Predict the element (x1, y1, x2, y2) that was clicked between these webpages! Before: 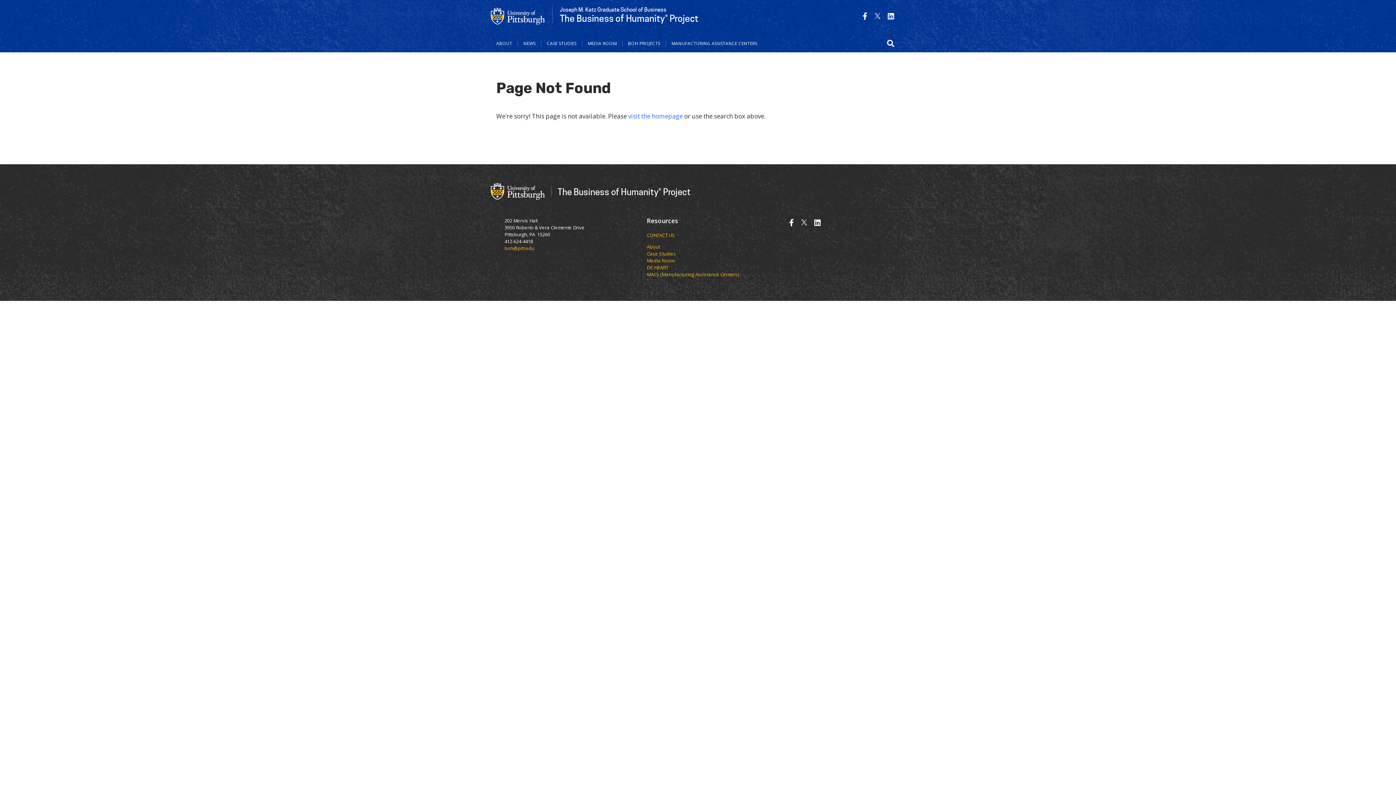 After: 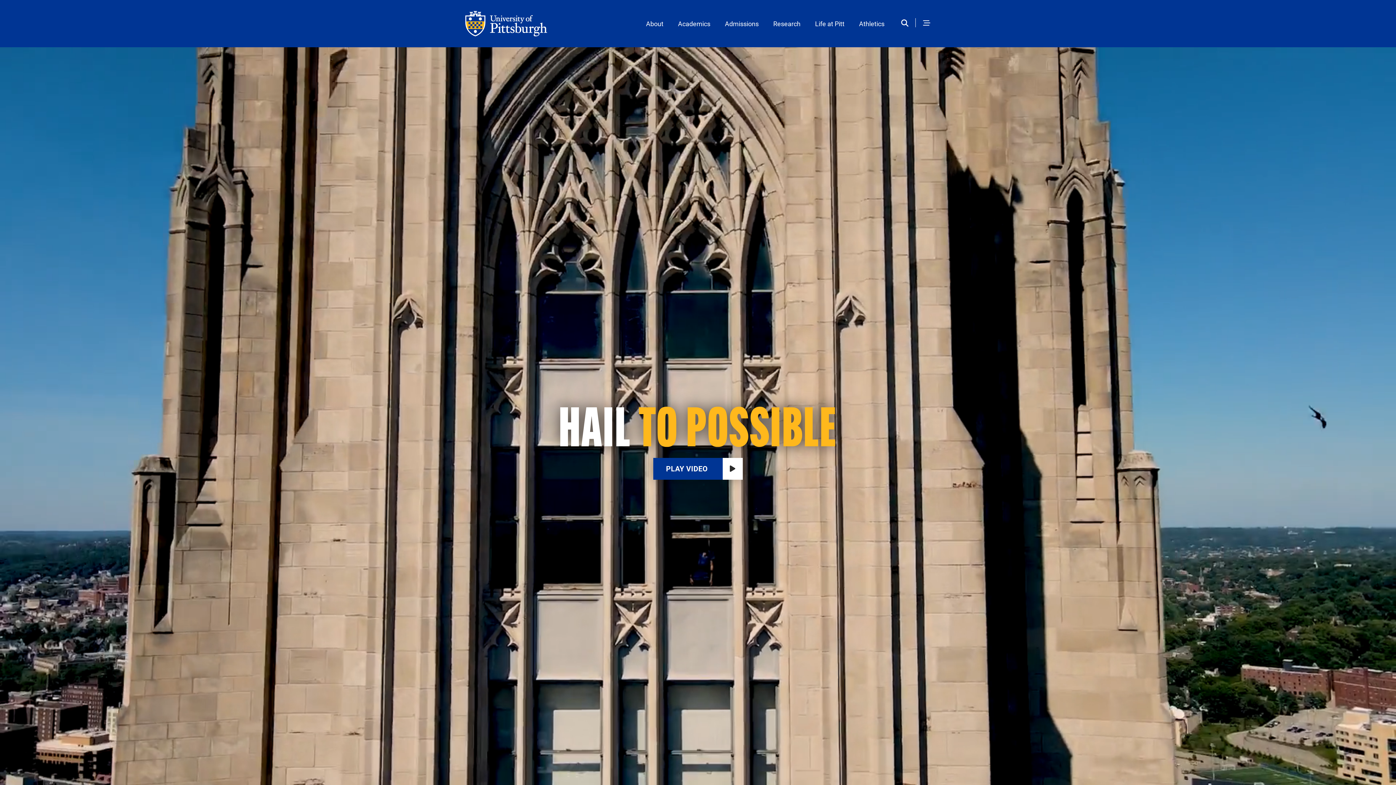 Action: bbox: (490, 180, 545, 200)